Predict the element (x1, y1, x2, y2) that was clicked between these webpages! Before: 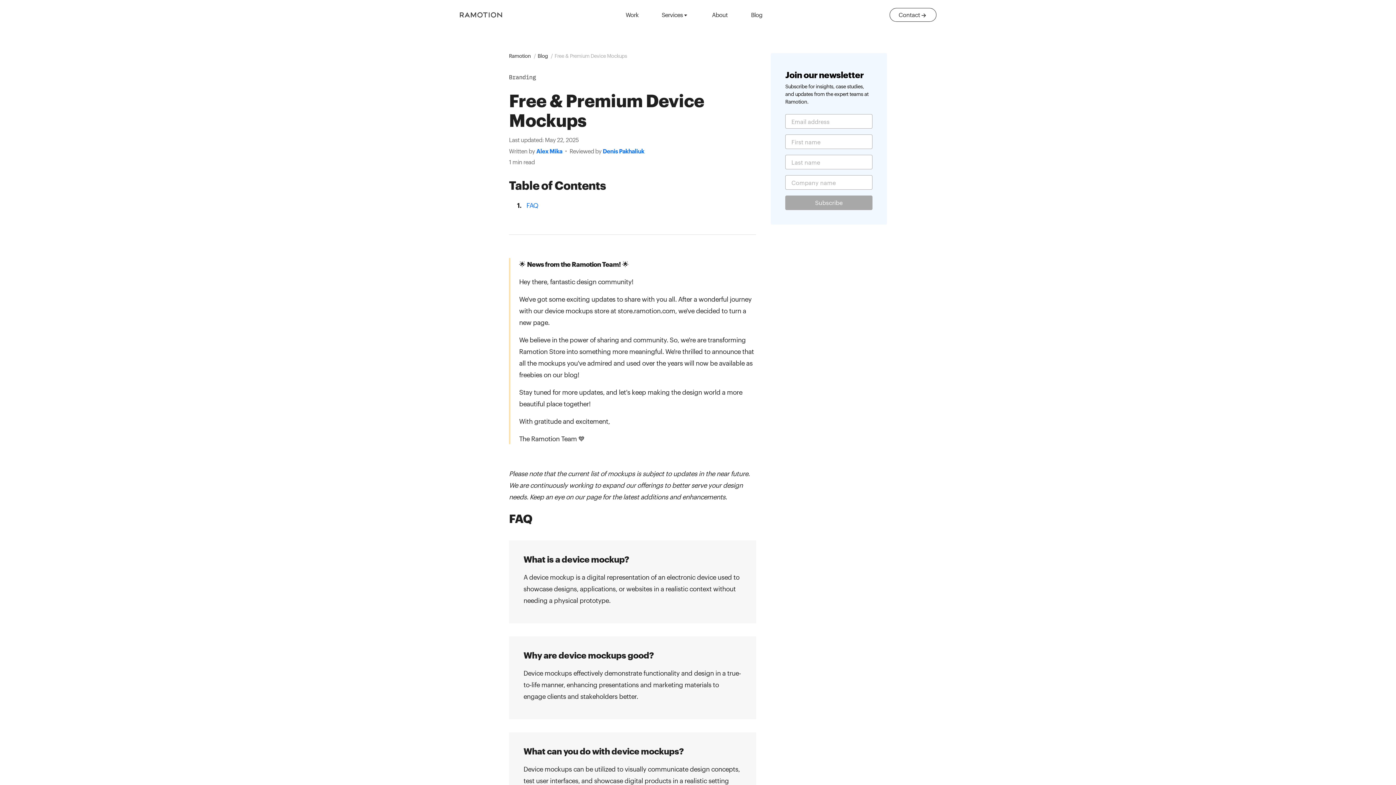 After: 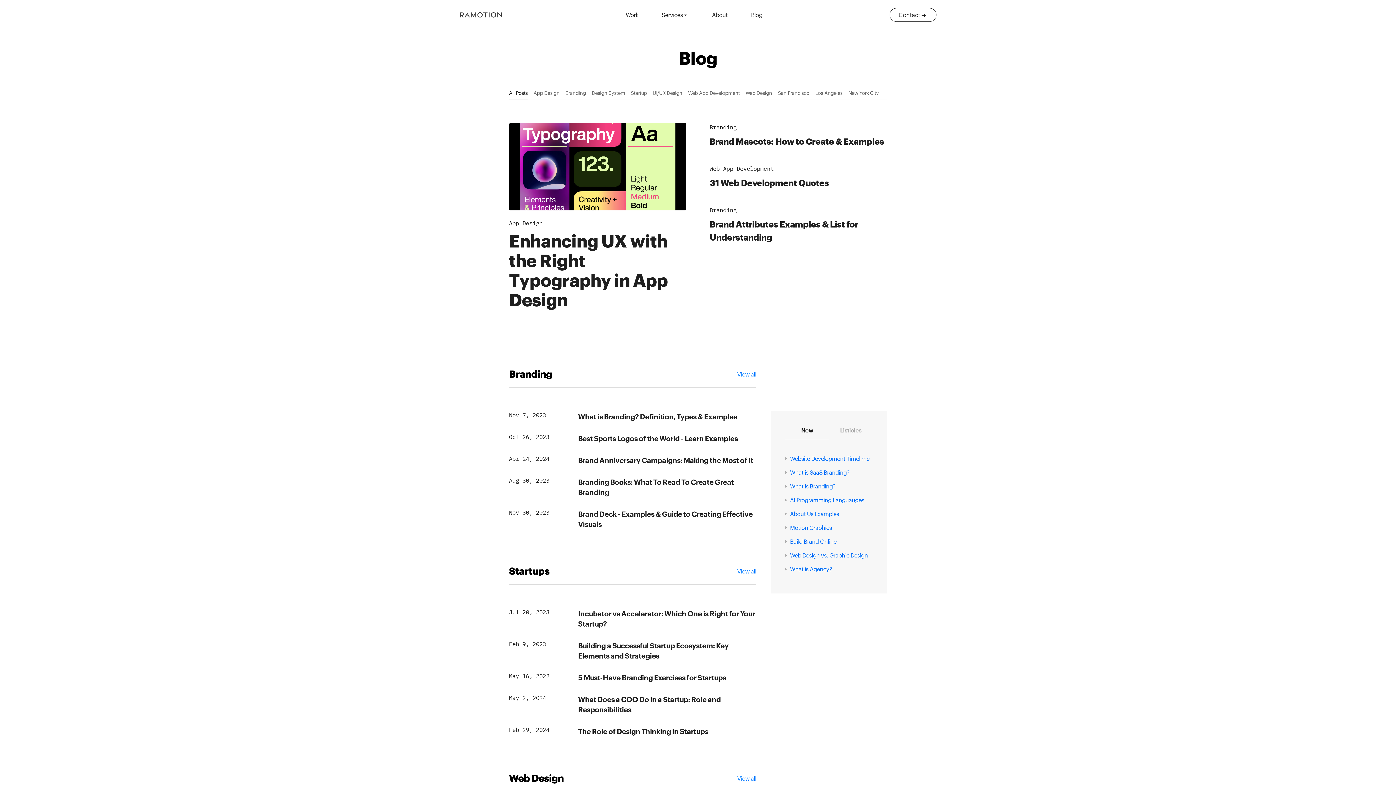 Action: bbox: (751, 10, 762, 19) label: Blog